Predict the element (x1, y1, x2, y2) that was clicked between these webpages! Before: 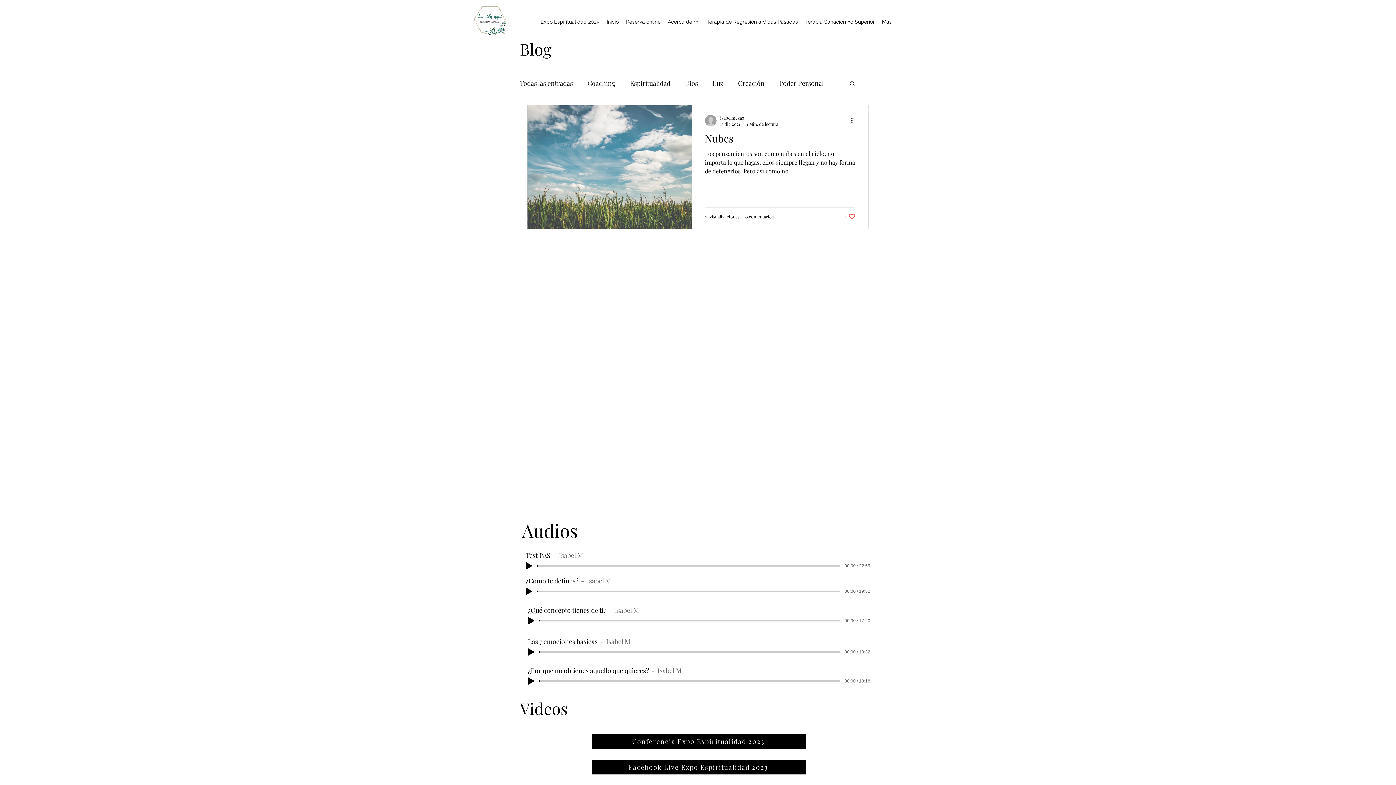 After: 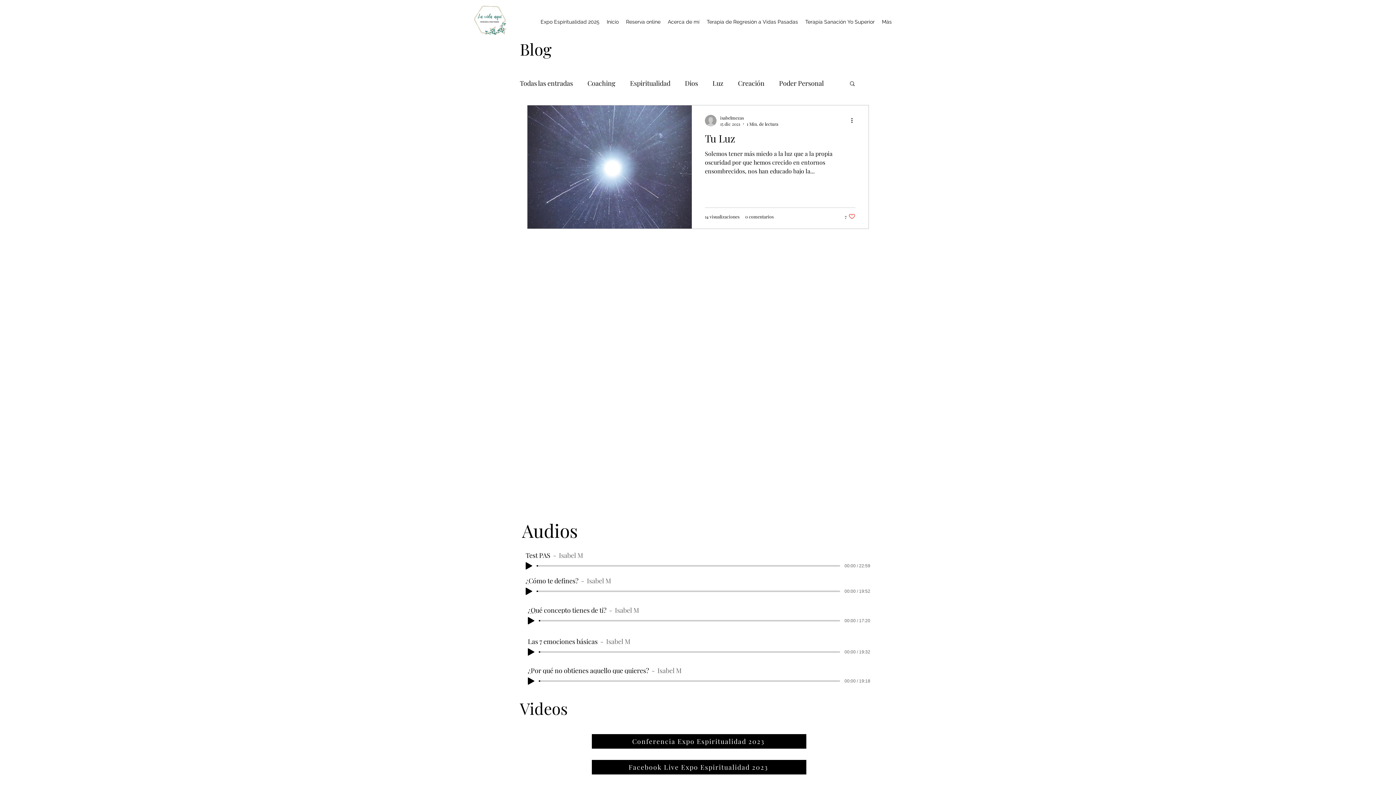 Action: label: Espiritualidad bbox: (630, 78, 670, 87)